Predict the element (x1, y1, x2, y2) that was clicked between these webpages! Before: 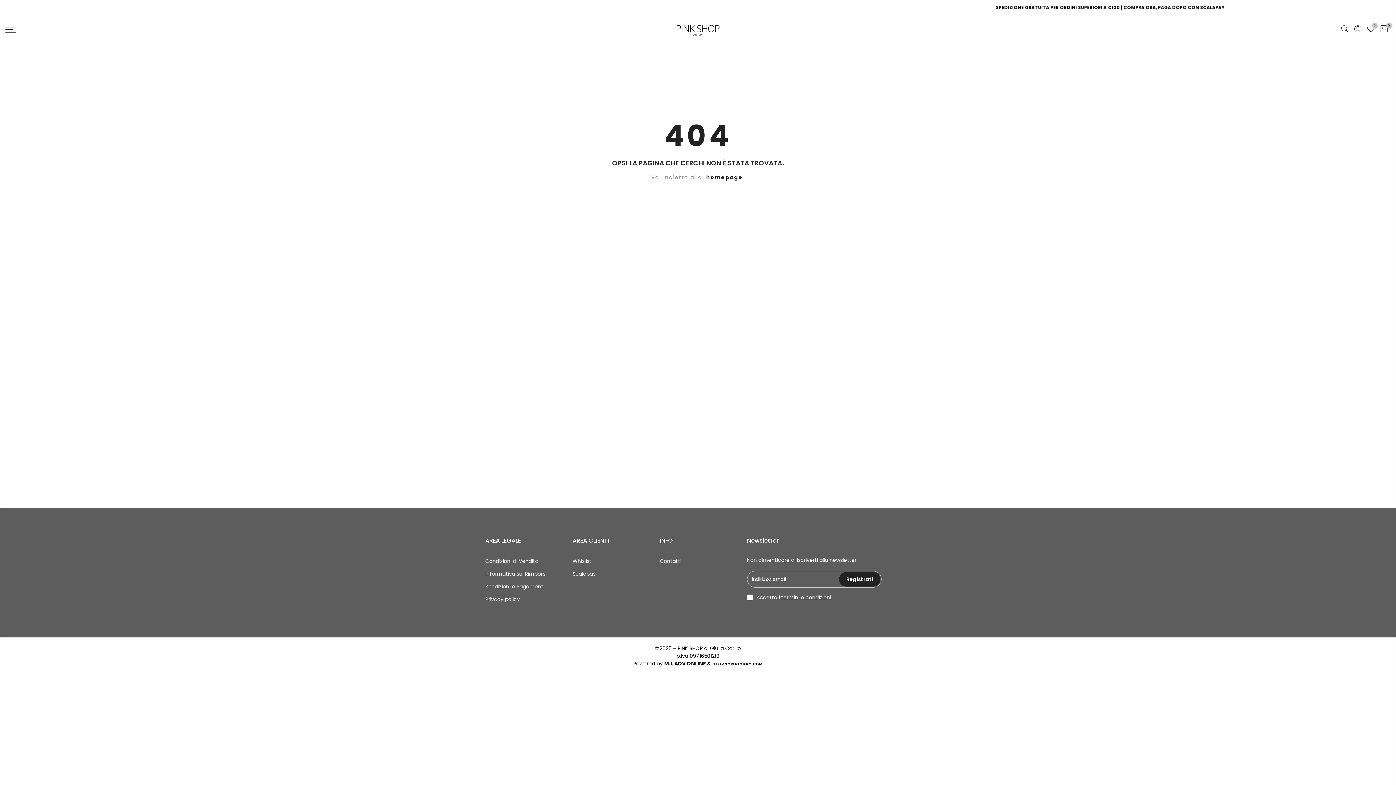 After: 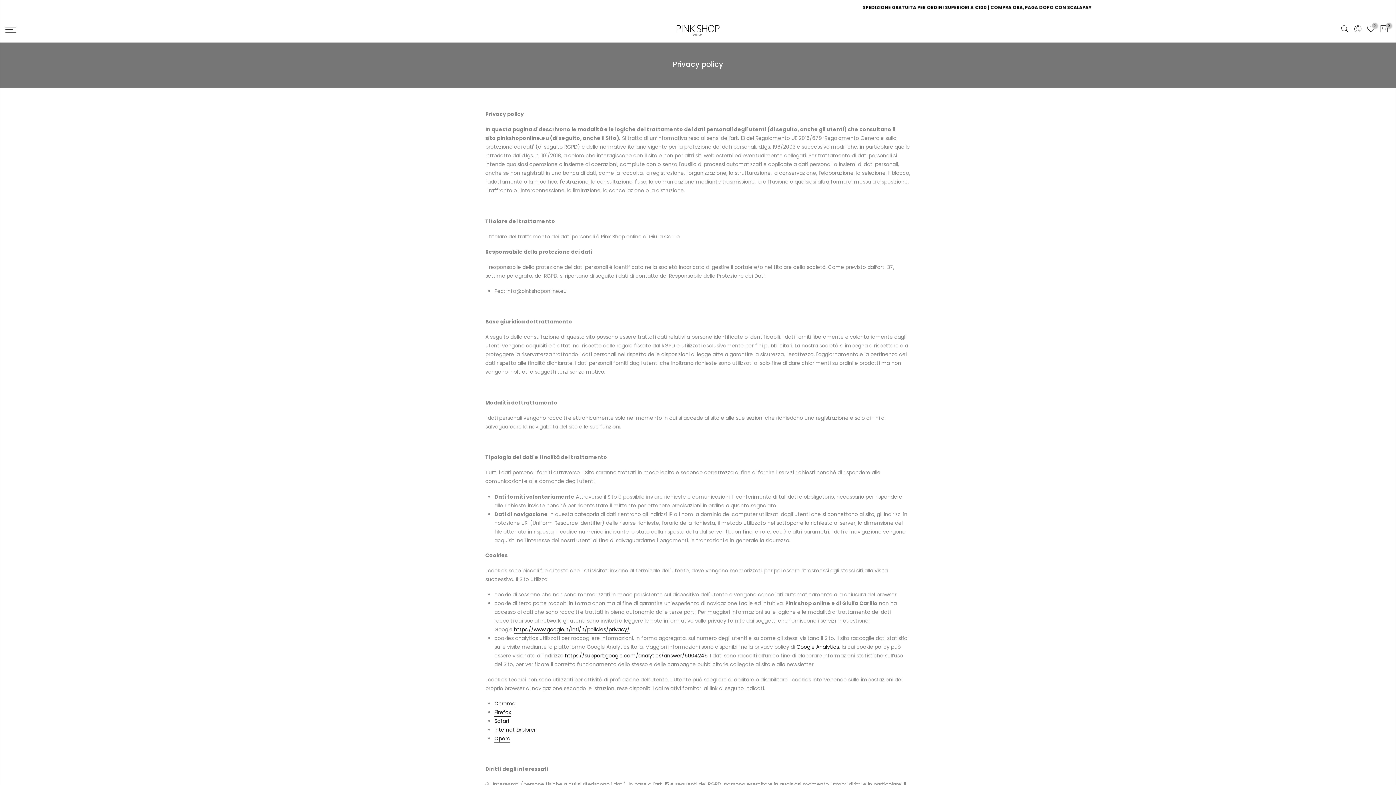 Action: bbox: (485, 596, 520, 603) label: Privacy policy